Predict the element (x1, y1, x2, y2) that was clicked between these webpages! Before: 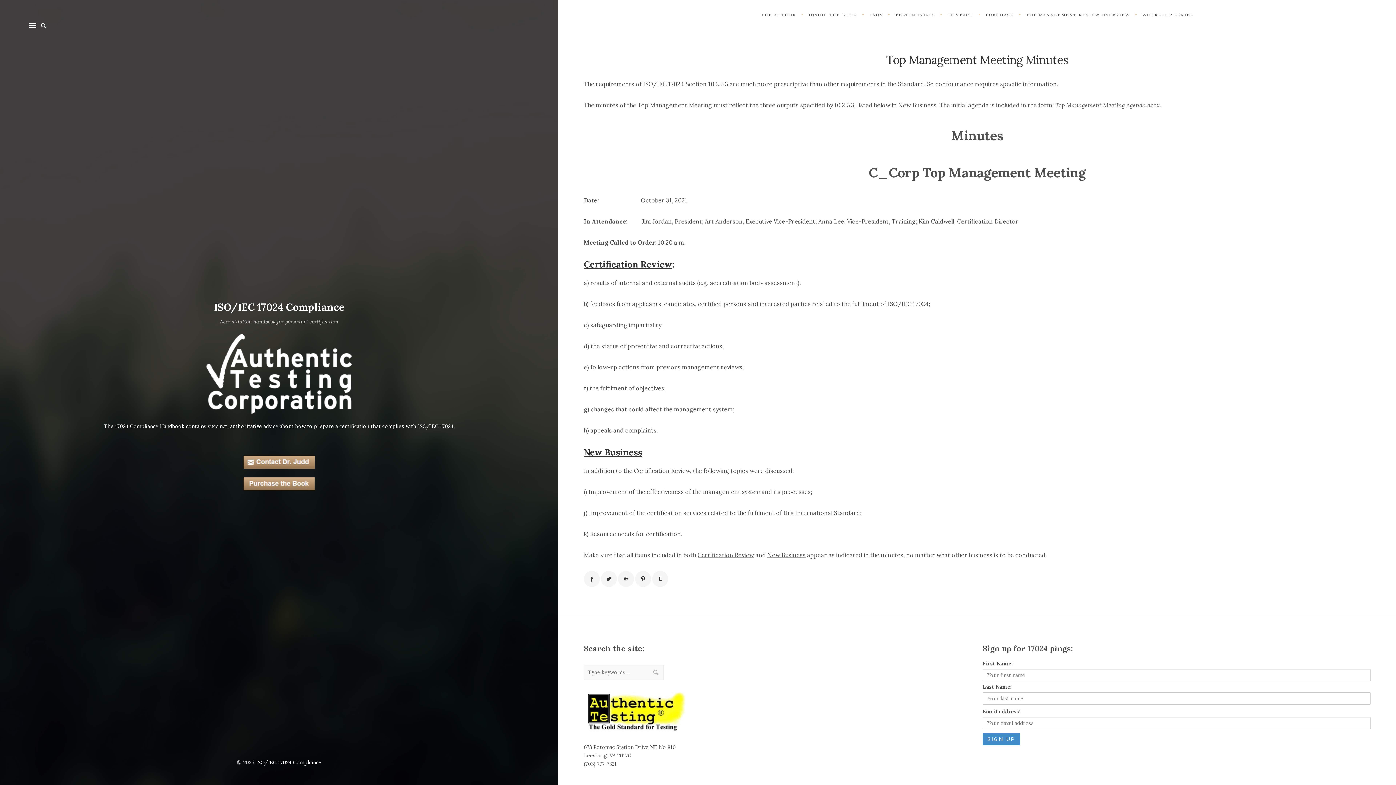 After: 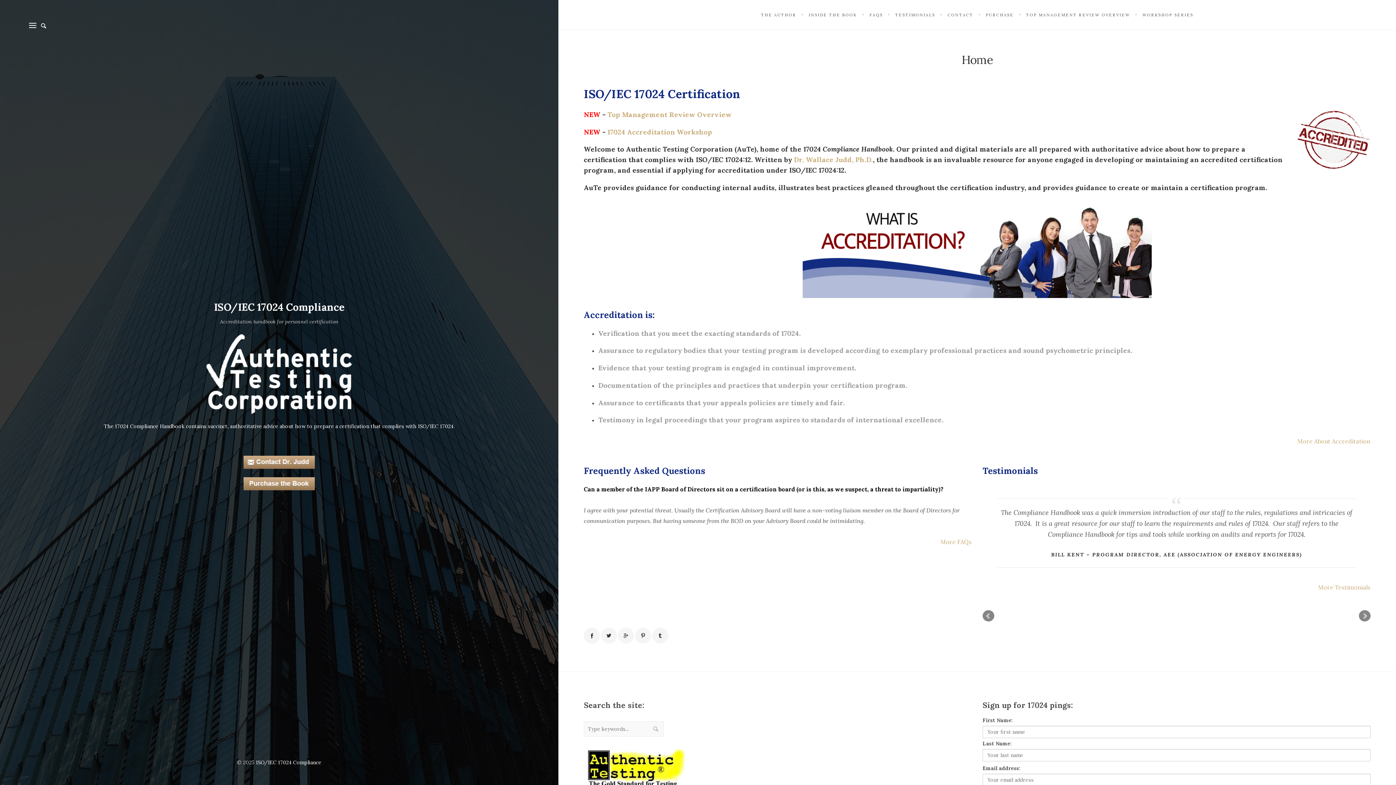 Action: bbox: (256, 759, 321, 766) label: ISO/IEC 17024 Compliance